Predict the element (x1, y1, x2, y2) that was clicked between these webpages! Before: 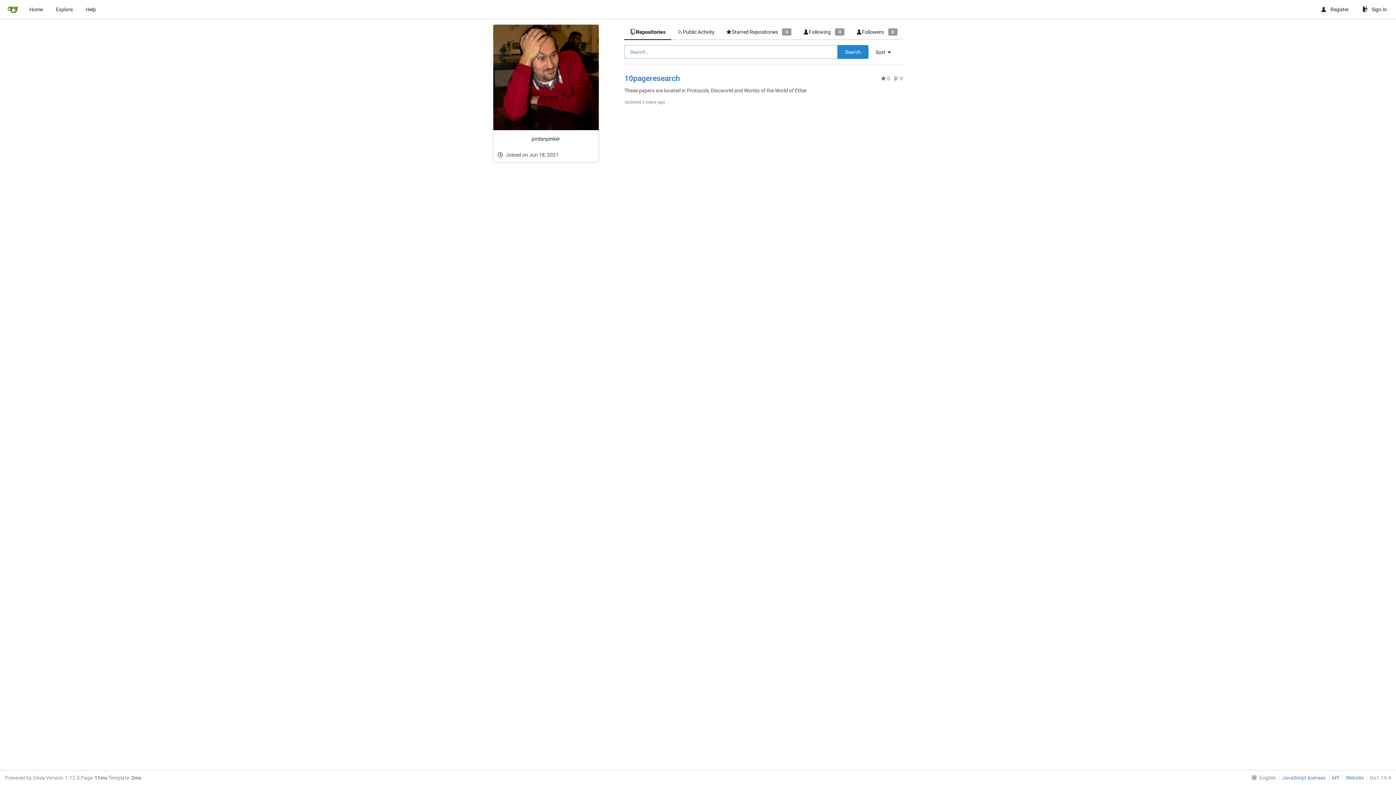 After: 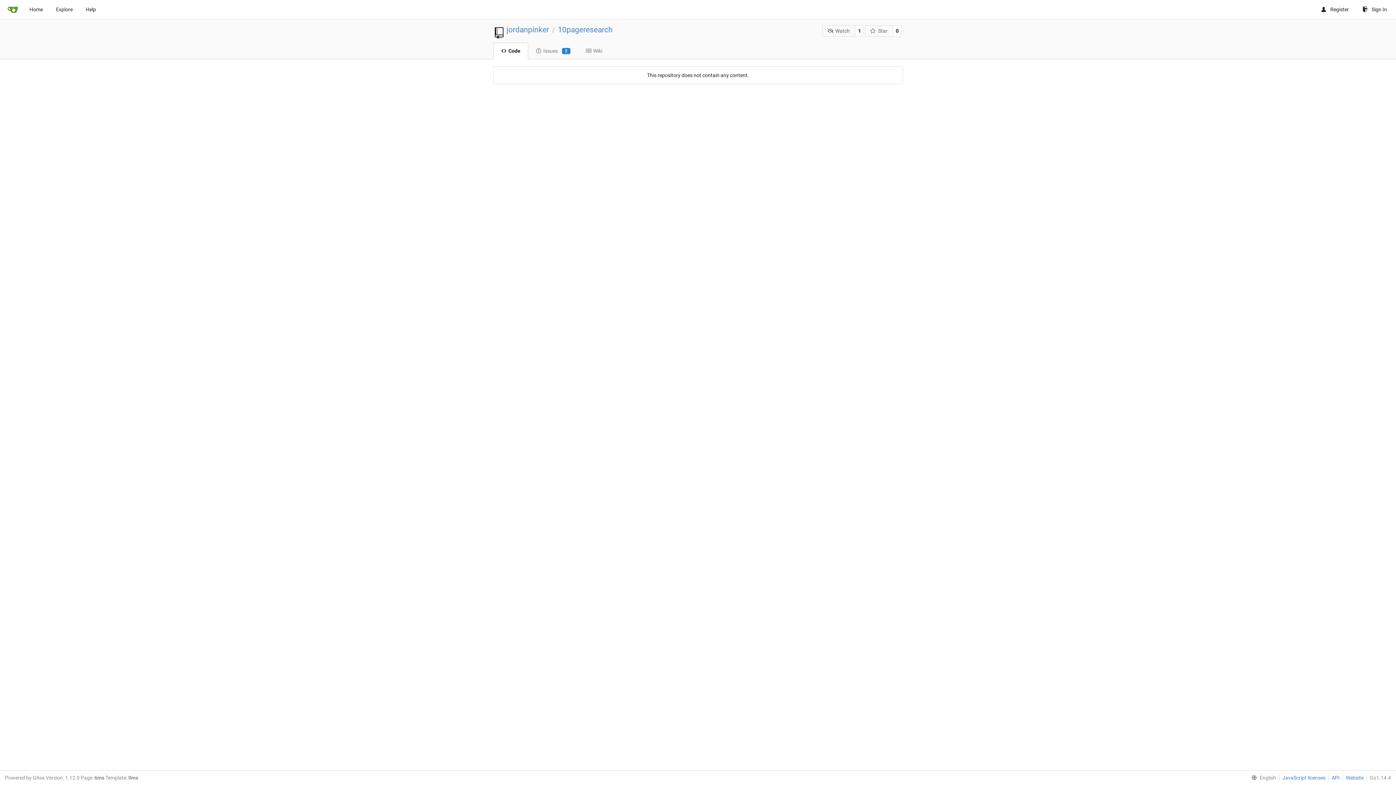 Action: label: 10pageresearch bbox: (624, 74, 680, 82)